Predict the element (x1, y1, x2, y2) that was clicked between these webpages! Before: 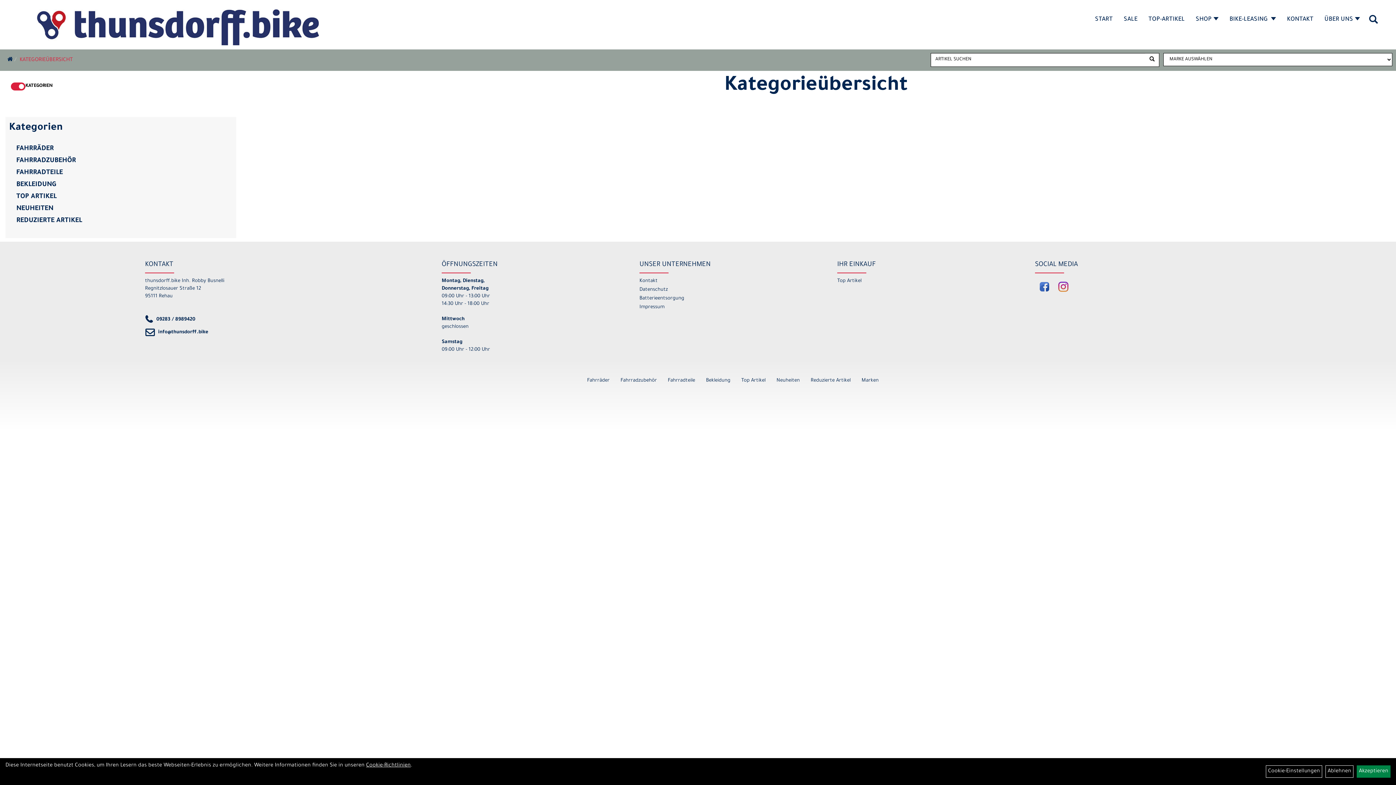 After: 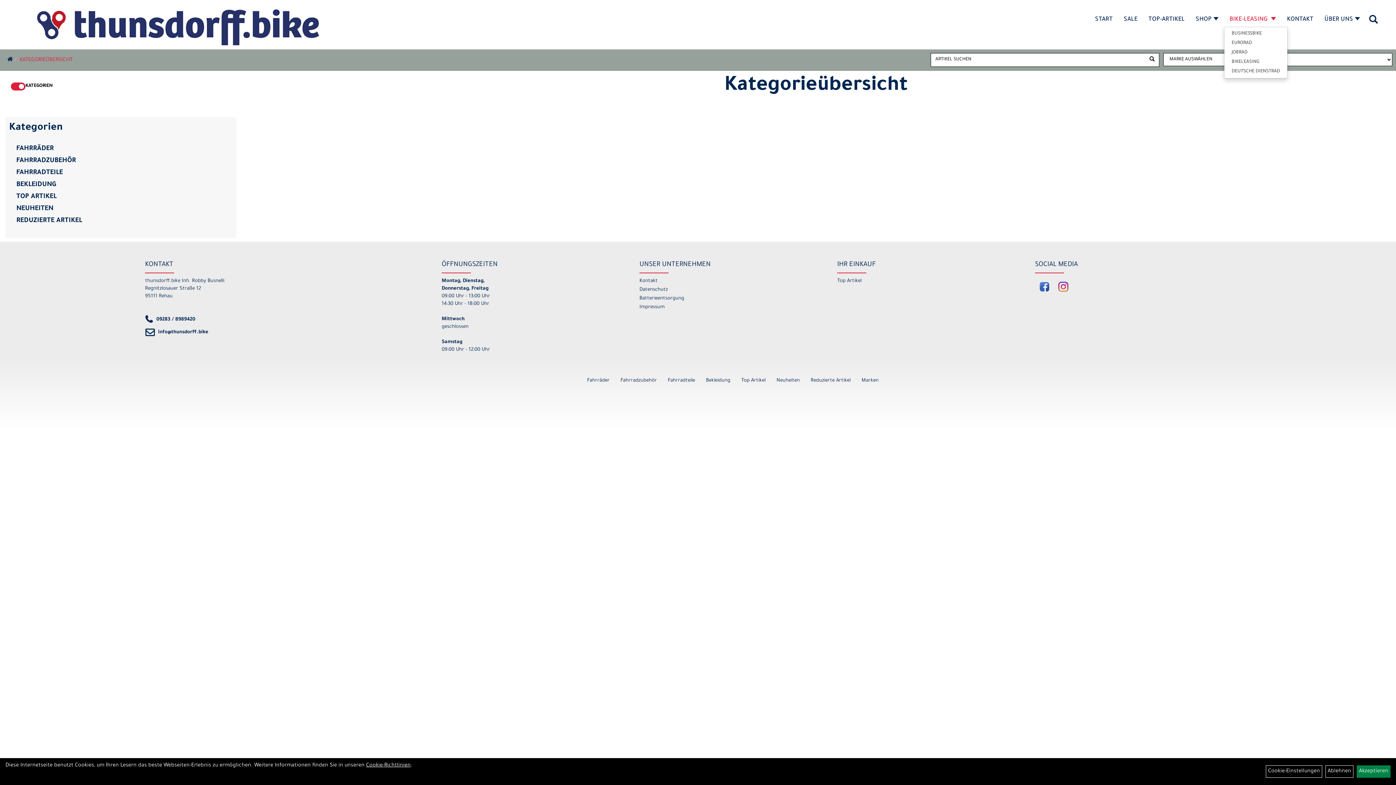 Action: label: BIKE-LEASING  bbox: (1224, 12, 1281, 26)